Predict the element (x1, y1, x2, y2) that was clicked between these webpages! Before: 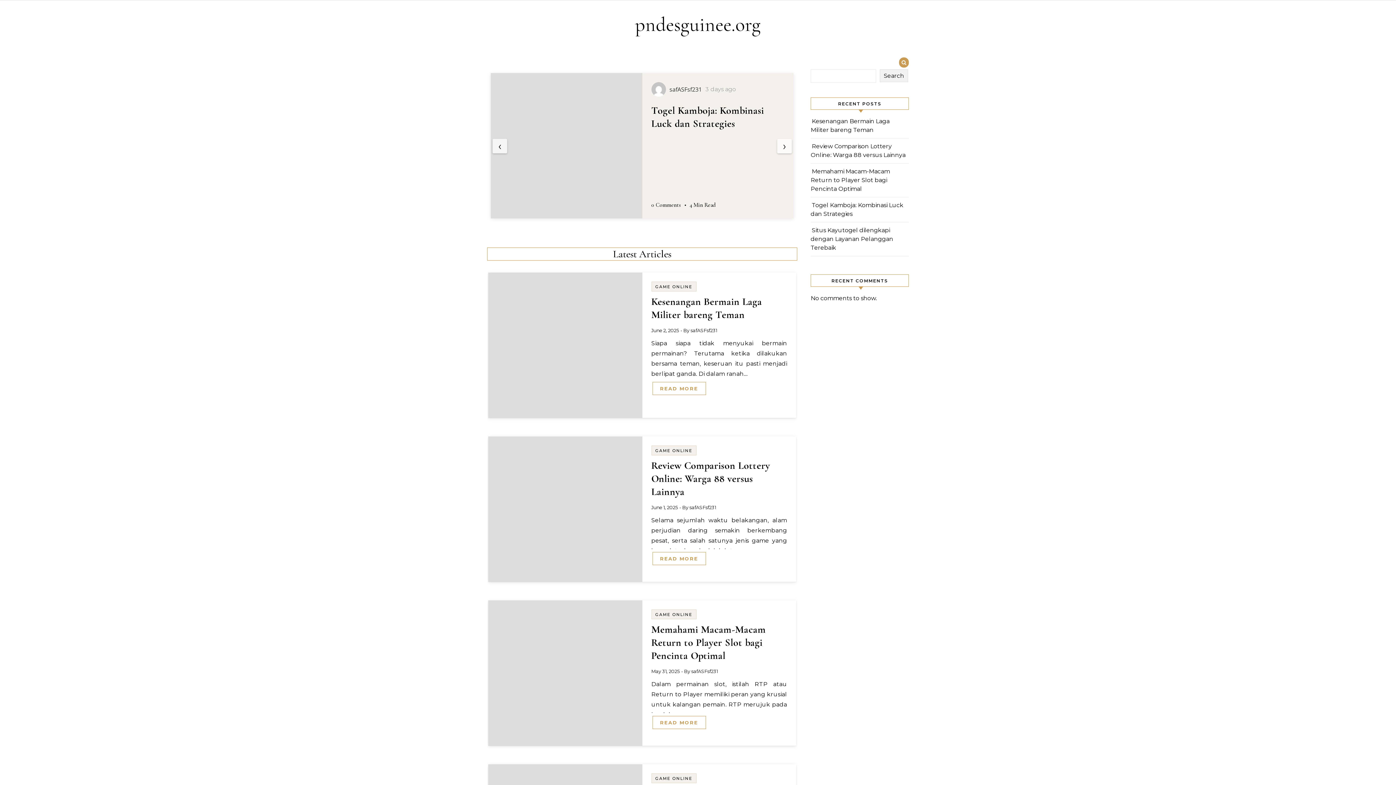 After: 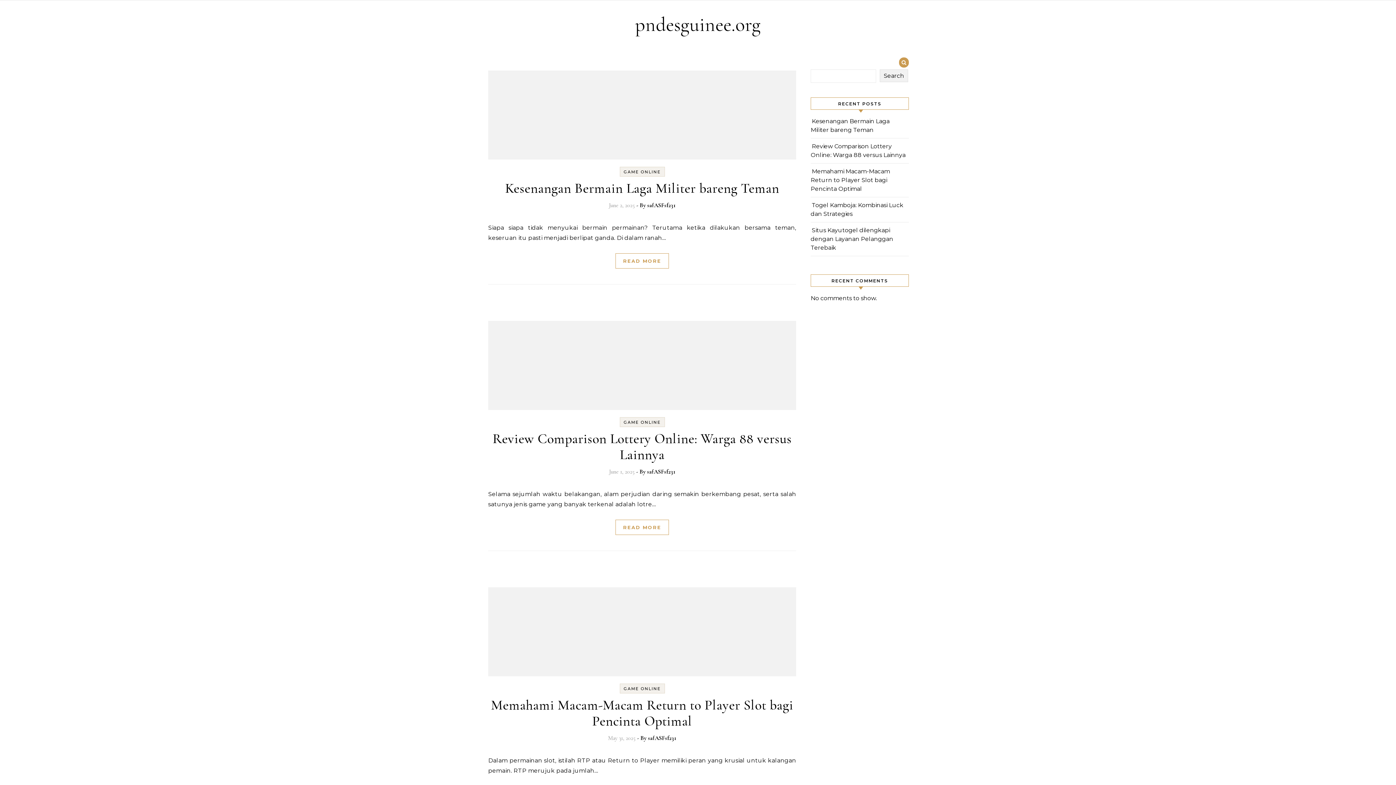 Action: bbox: (691, 668, 718, 674) label: safASFsf231